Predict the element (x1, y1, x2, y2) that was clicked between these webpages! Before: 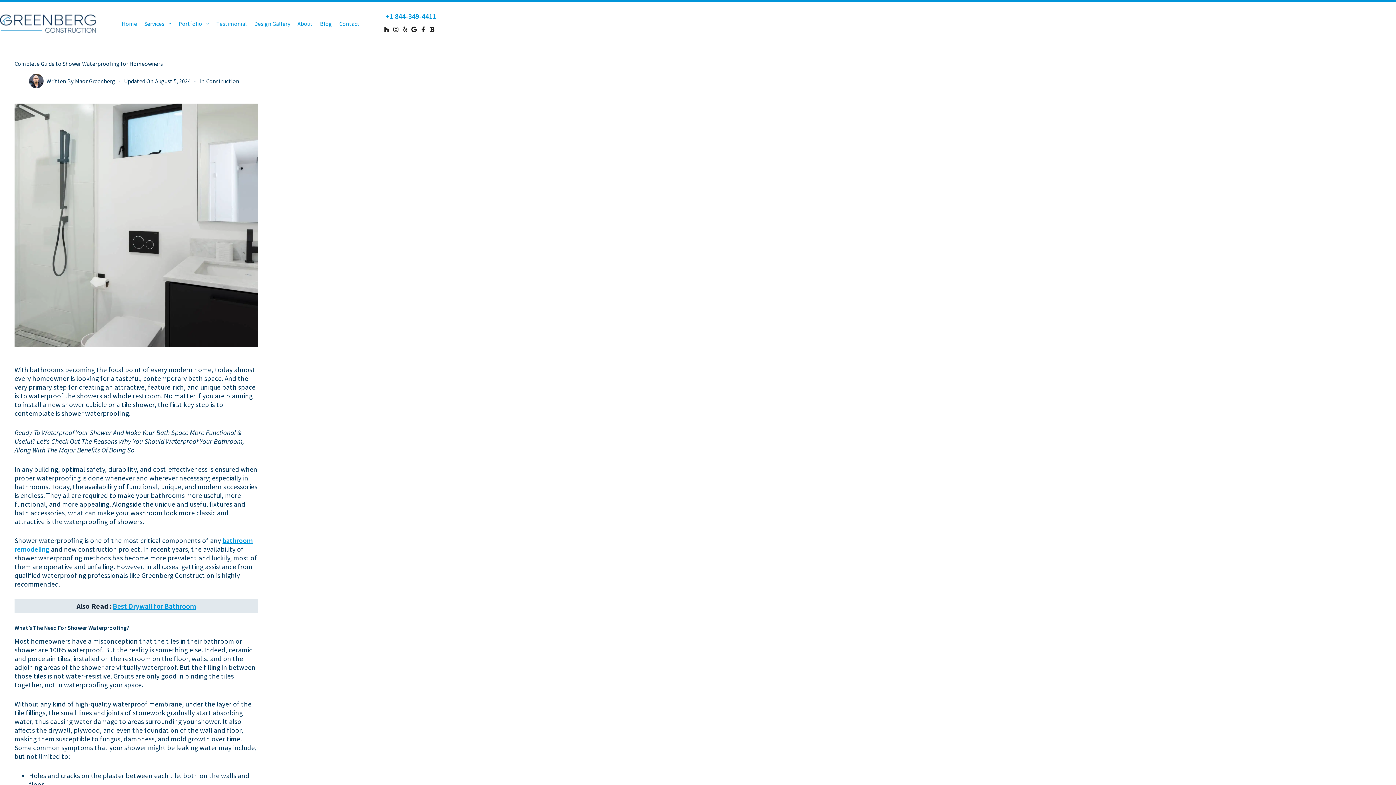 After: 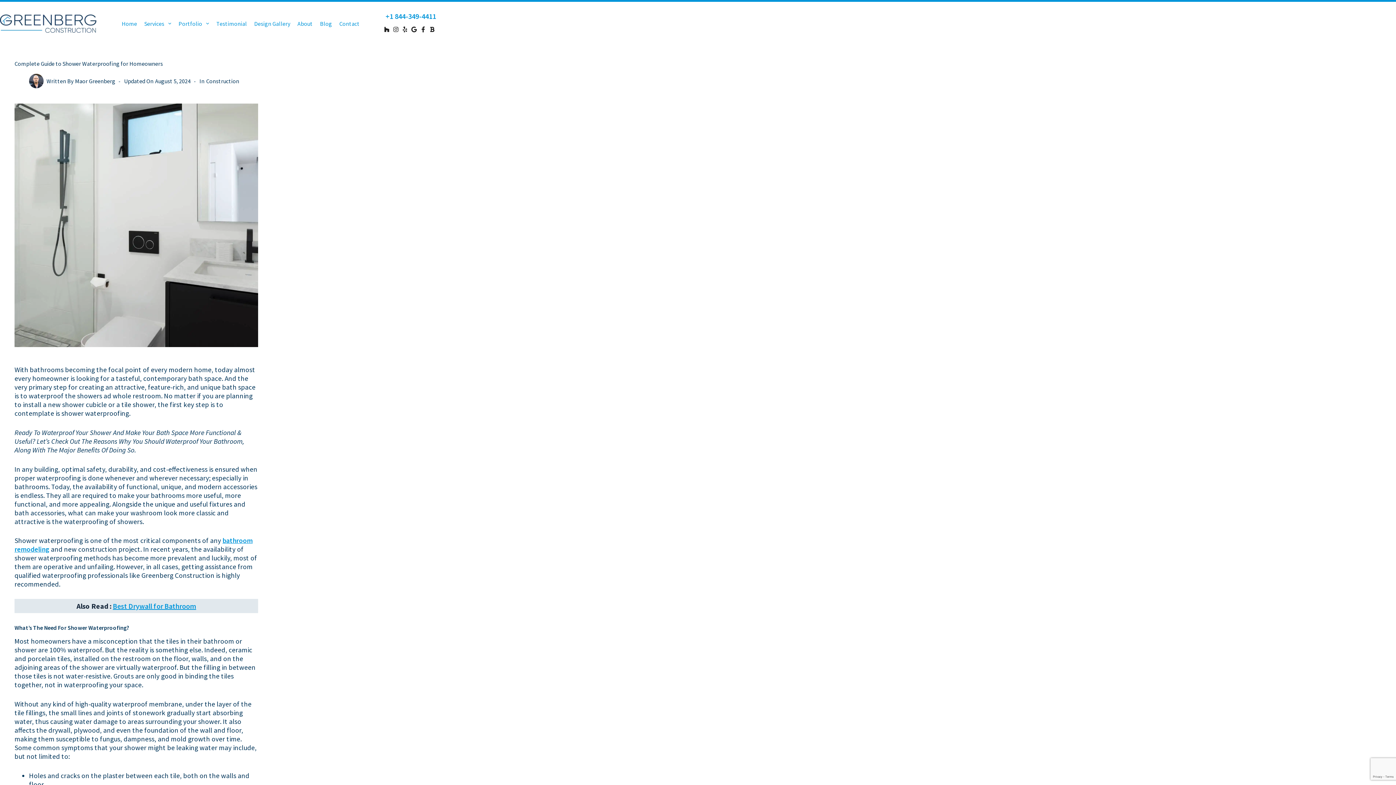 Action: bbox: (428, 25, 436, 33) label: Bold